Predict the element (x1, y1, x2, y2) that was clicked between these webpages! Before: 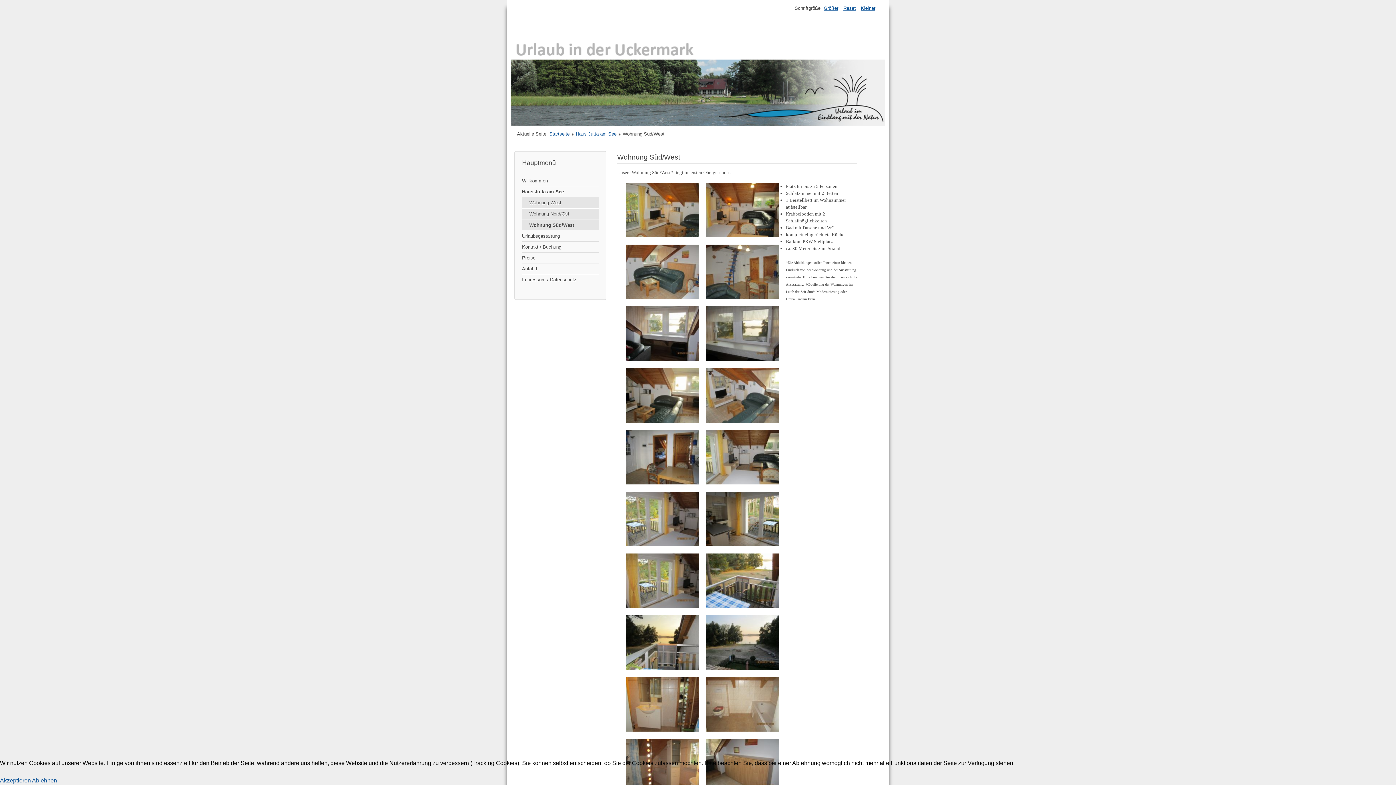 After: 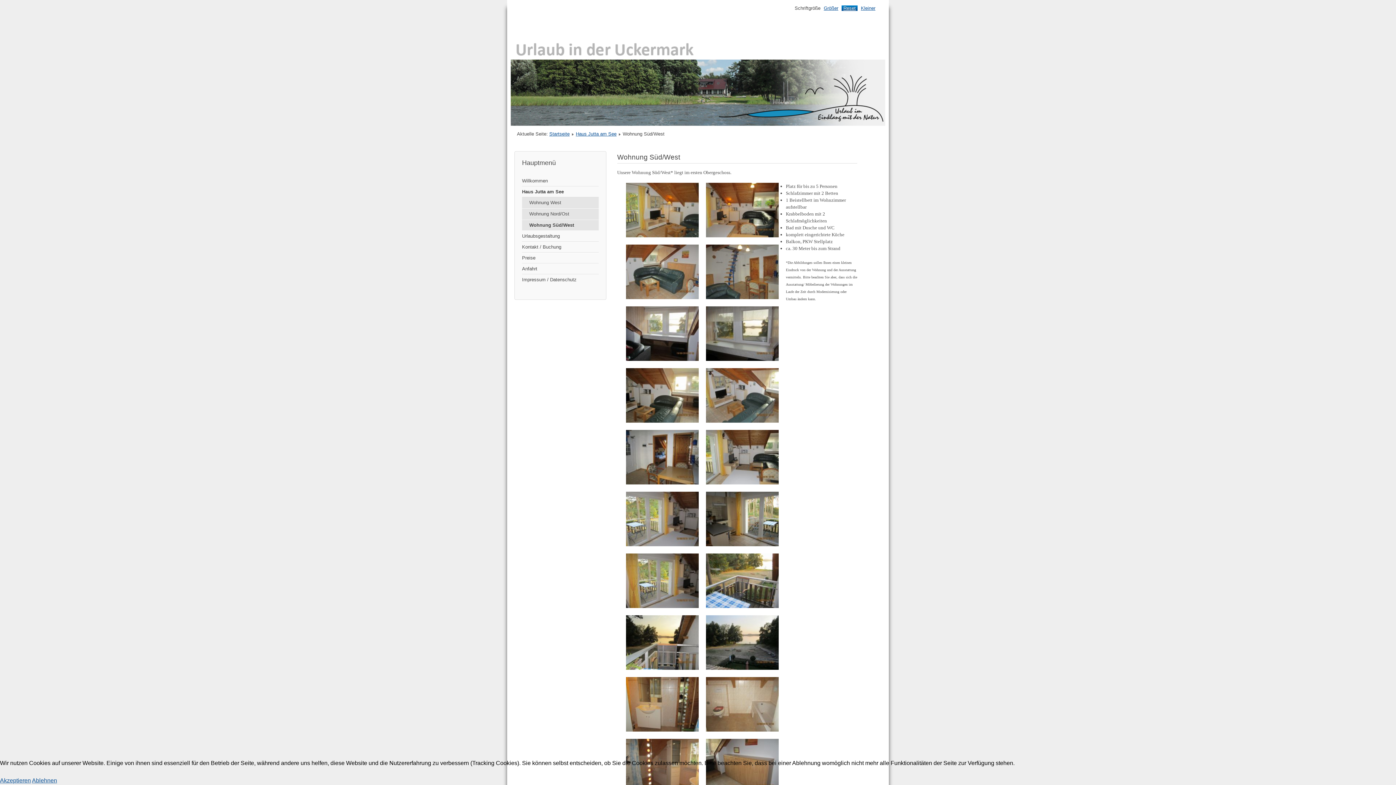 Action: bbox: (841, 5, 857, 11) label: Reset